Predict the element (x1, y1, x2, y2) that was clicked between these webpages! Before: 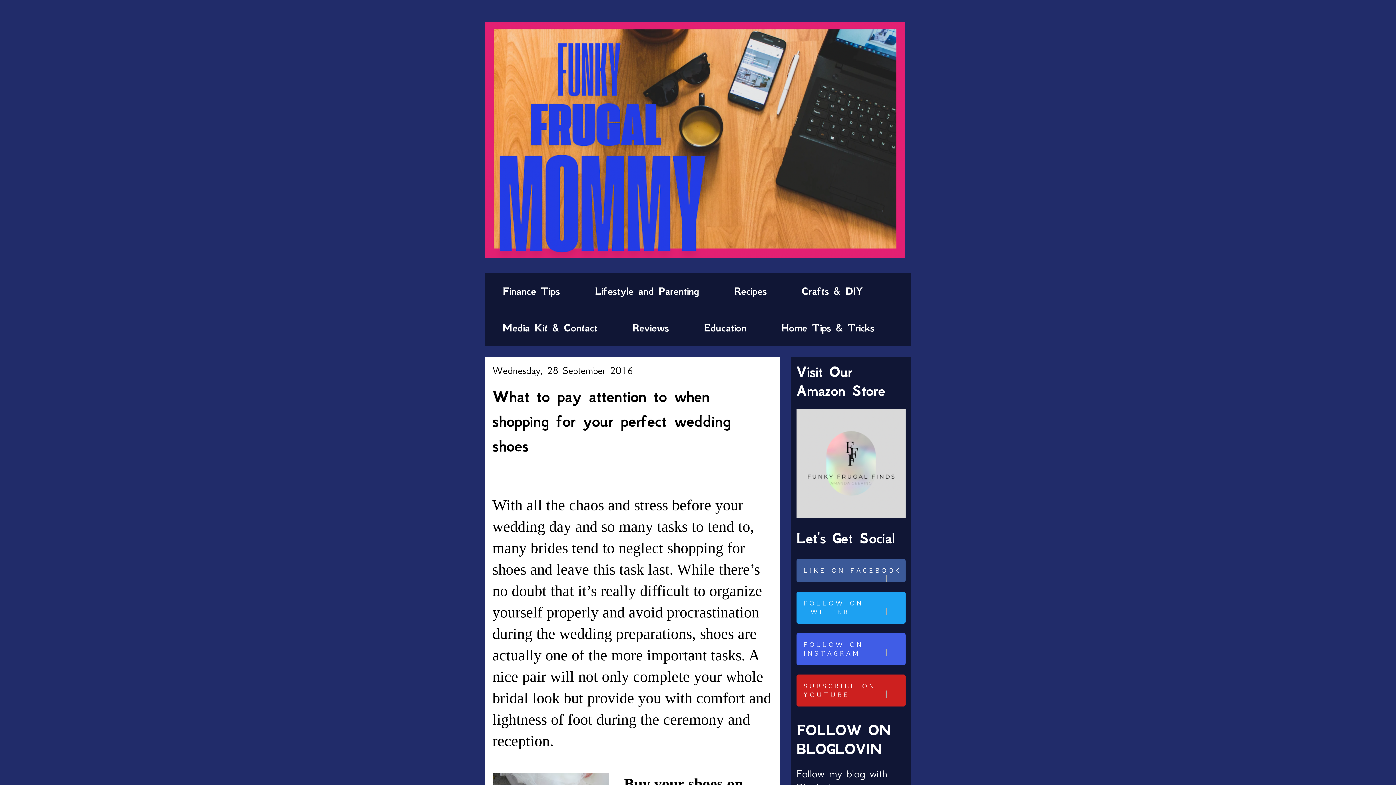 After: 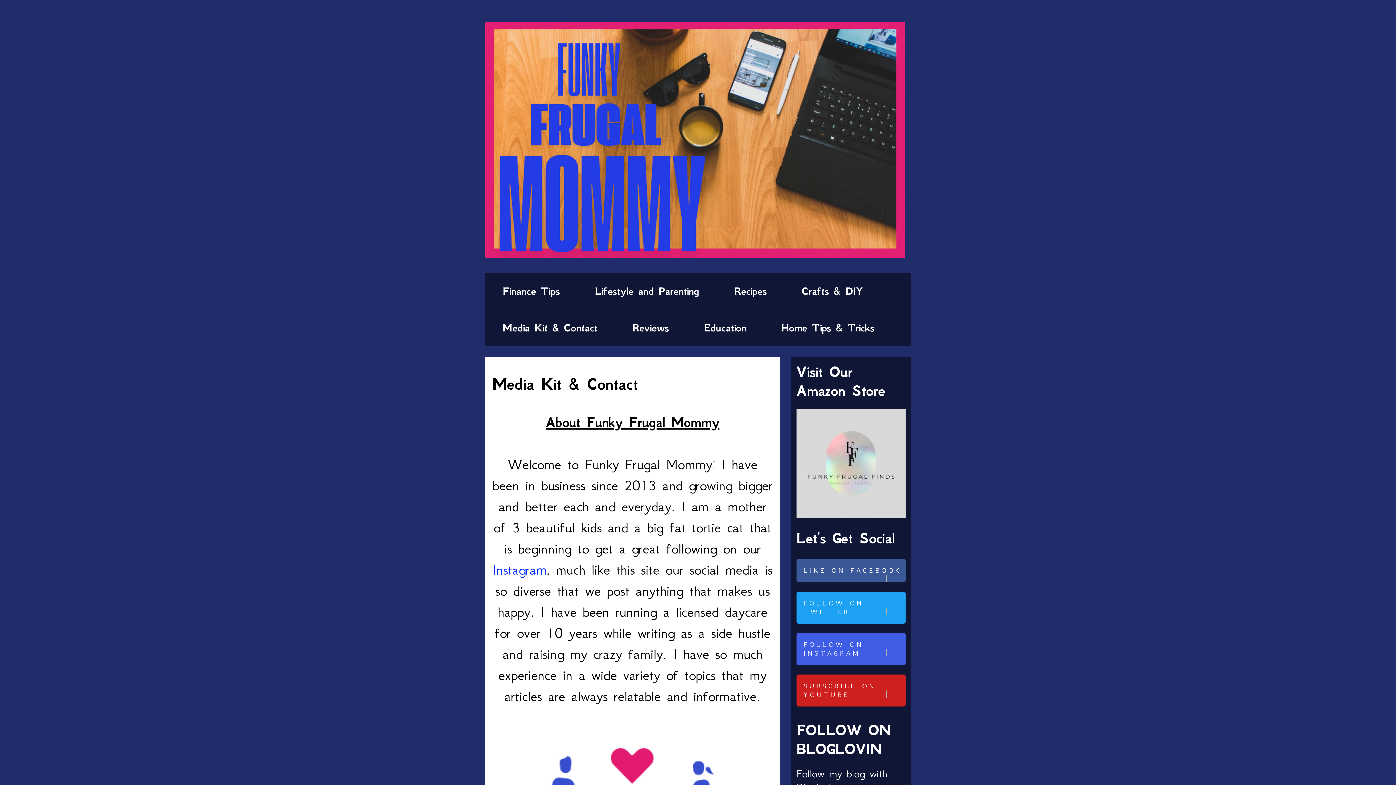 Action: bbox: (485, 309, 615, 346) label: Media Kit & Contact